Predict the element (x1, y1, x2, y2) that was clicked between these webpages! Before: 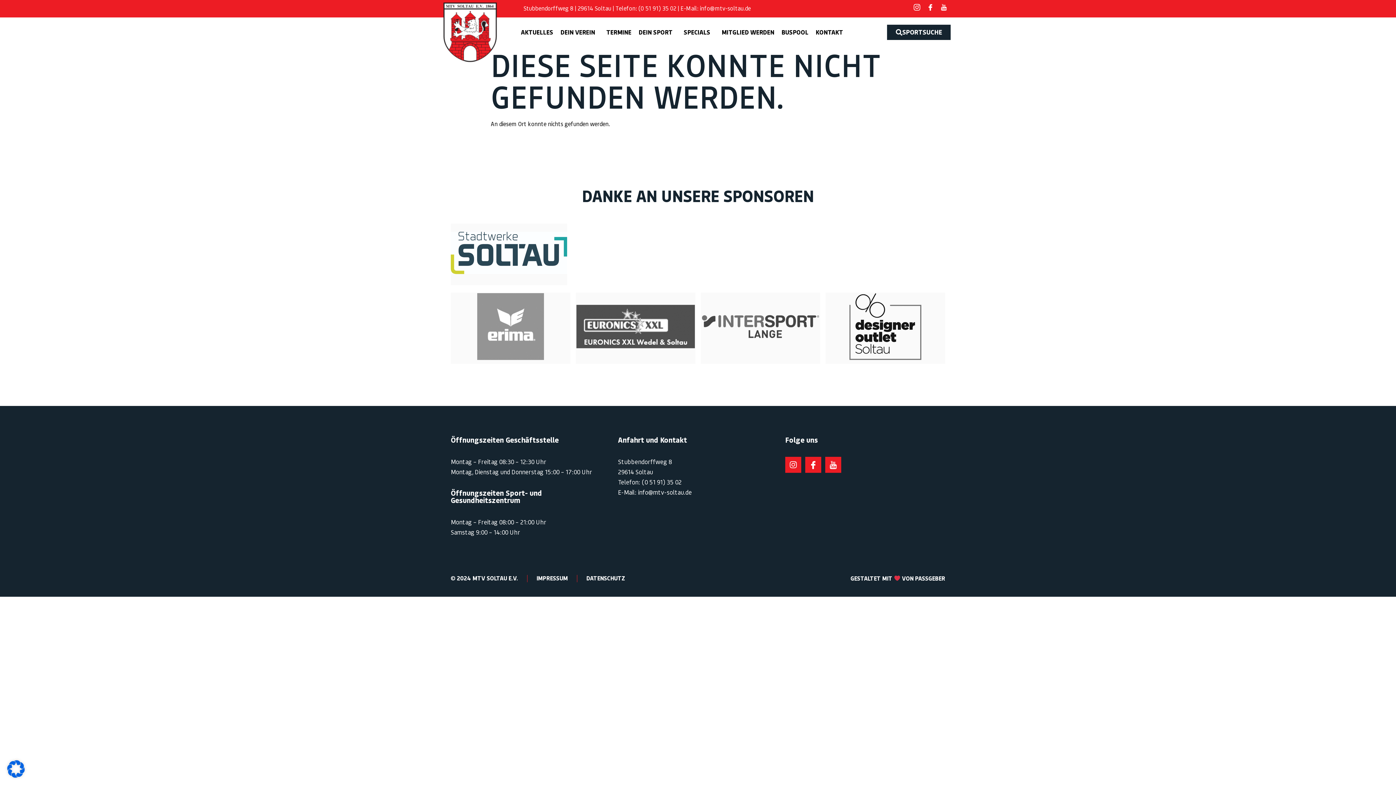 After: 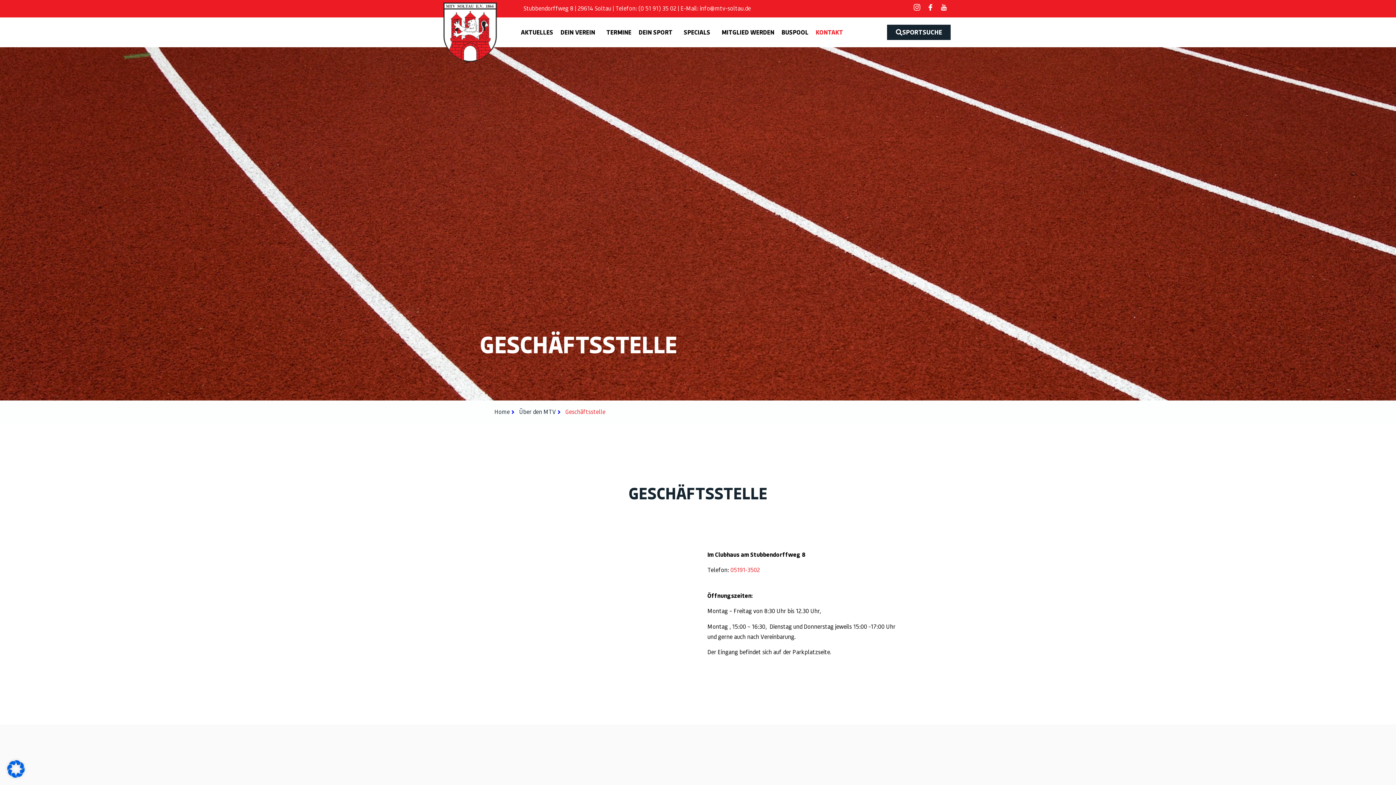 Action: label: KONTAKT bbox: (816, 26, 850, 37)